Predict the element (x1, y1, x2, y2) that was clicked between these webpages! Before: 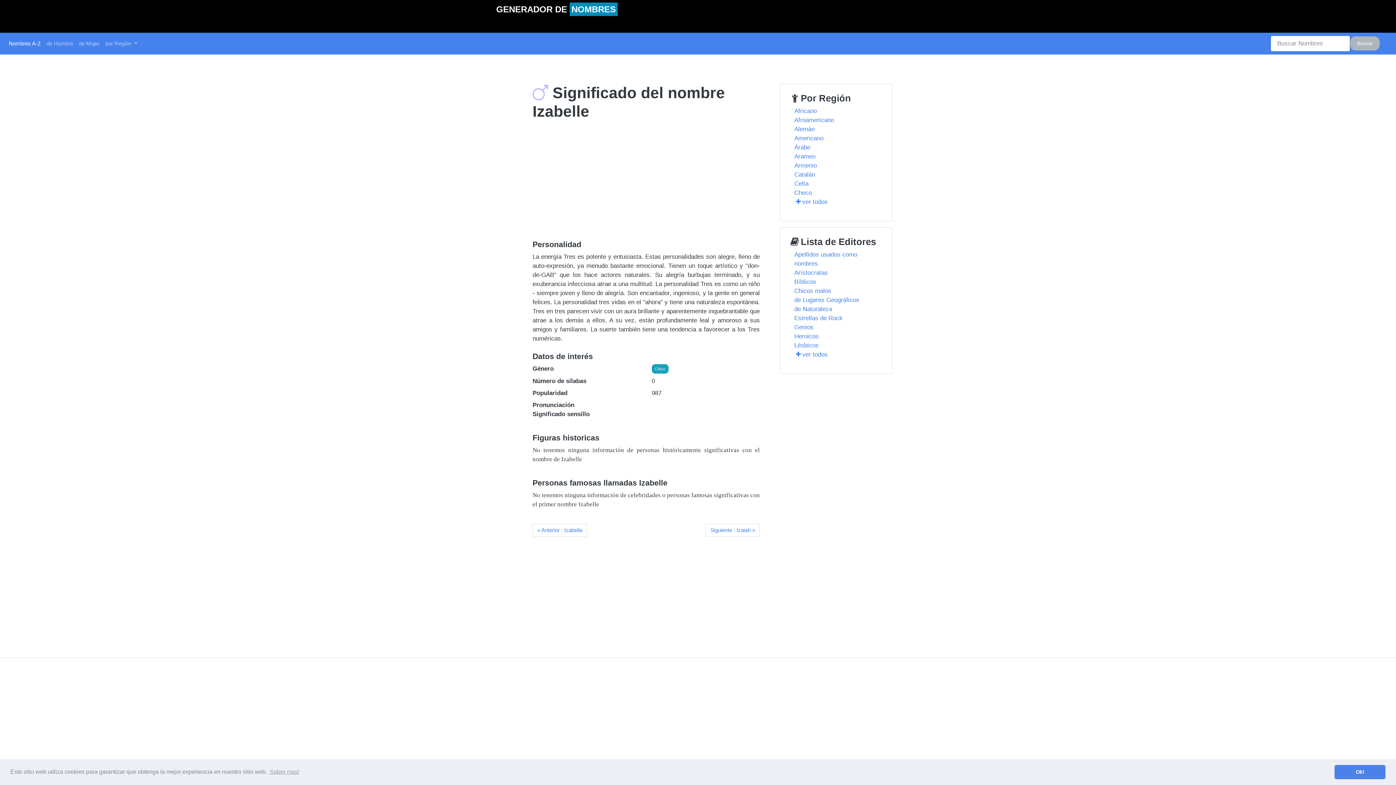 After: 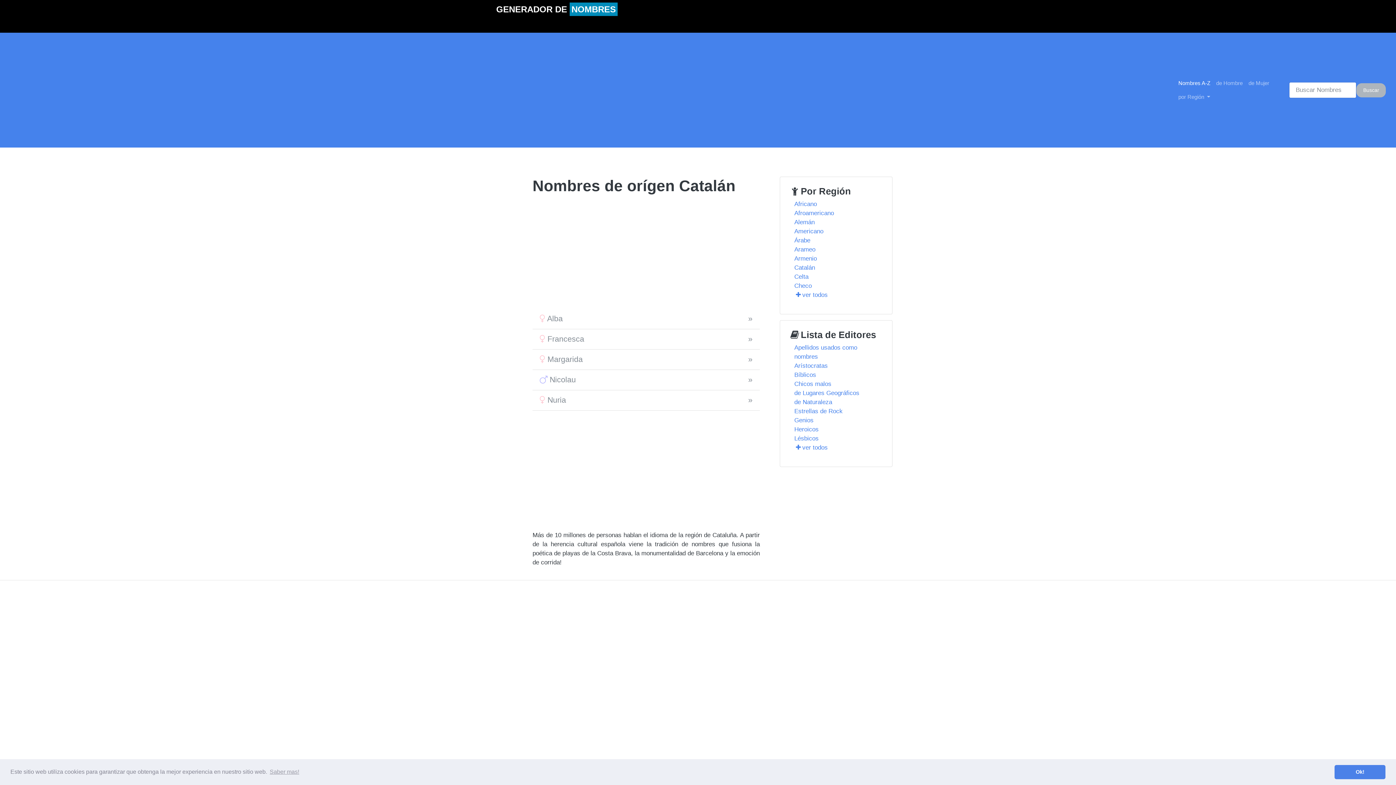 Action: bbox: (794, 171, 815, 178) label: Catalán